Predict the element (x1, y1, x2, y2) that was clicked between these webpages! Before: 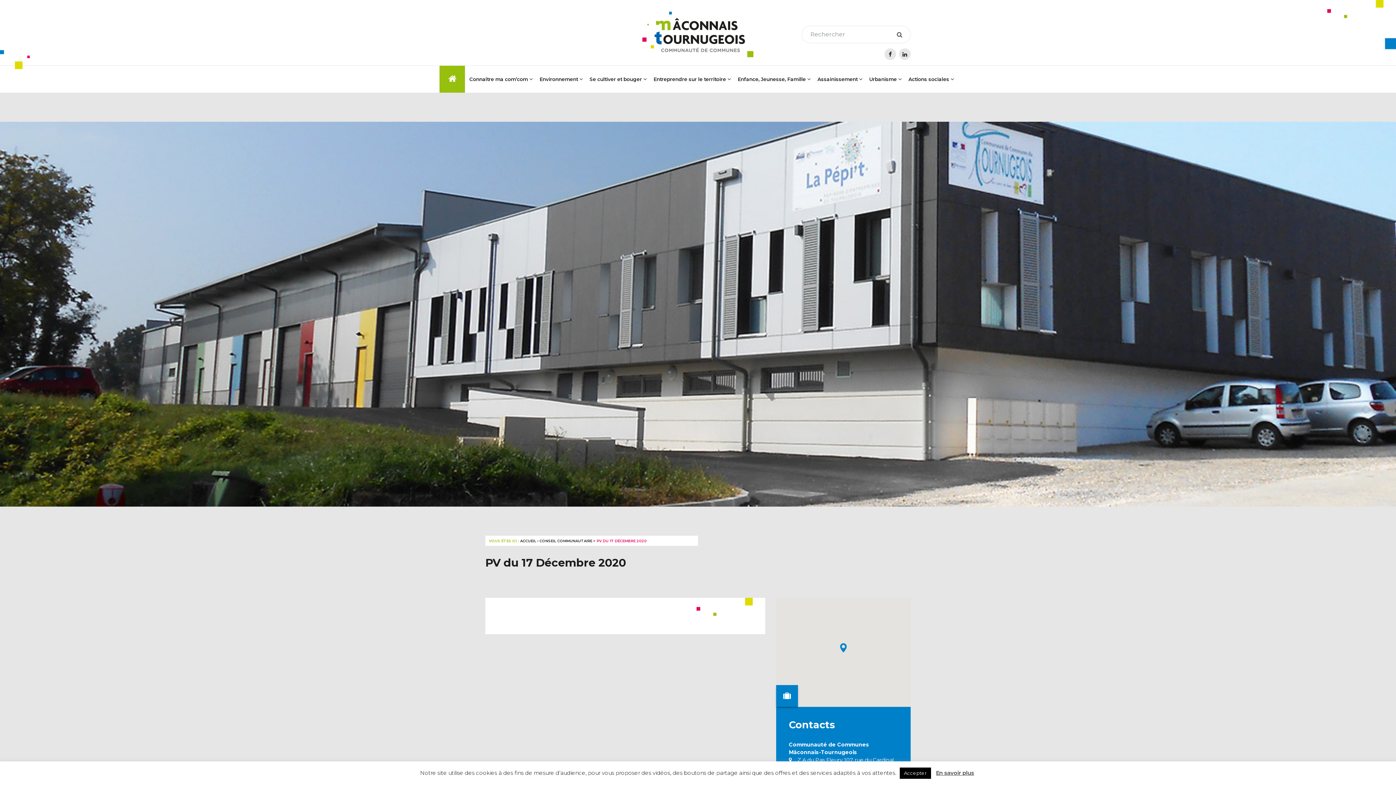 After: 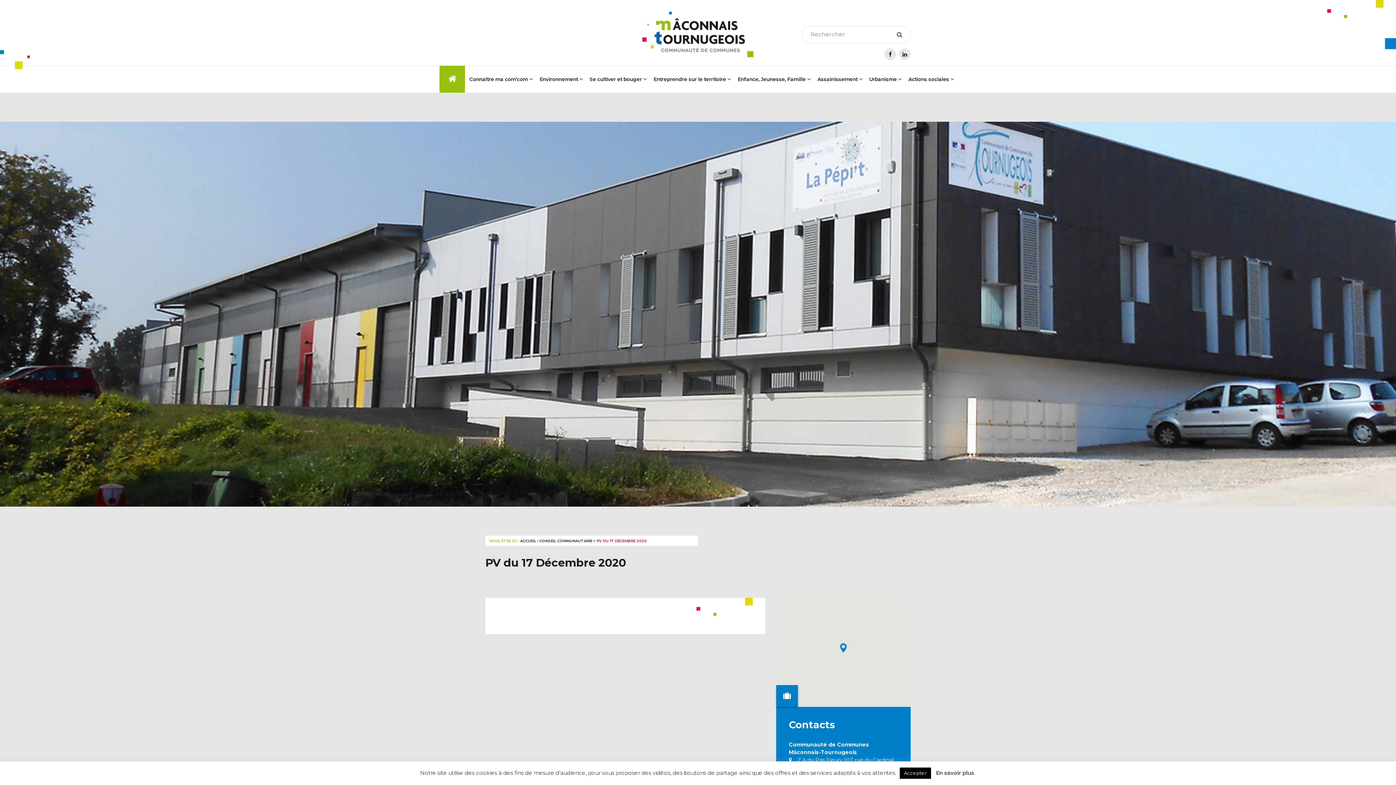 Action: label: En savoir plus bbox: (936, 769, 974, 776)